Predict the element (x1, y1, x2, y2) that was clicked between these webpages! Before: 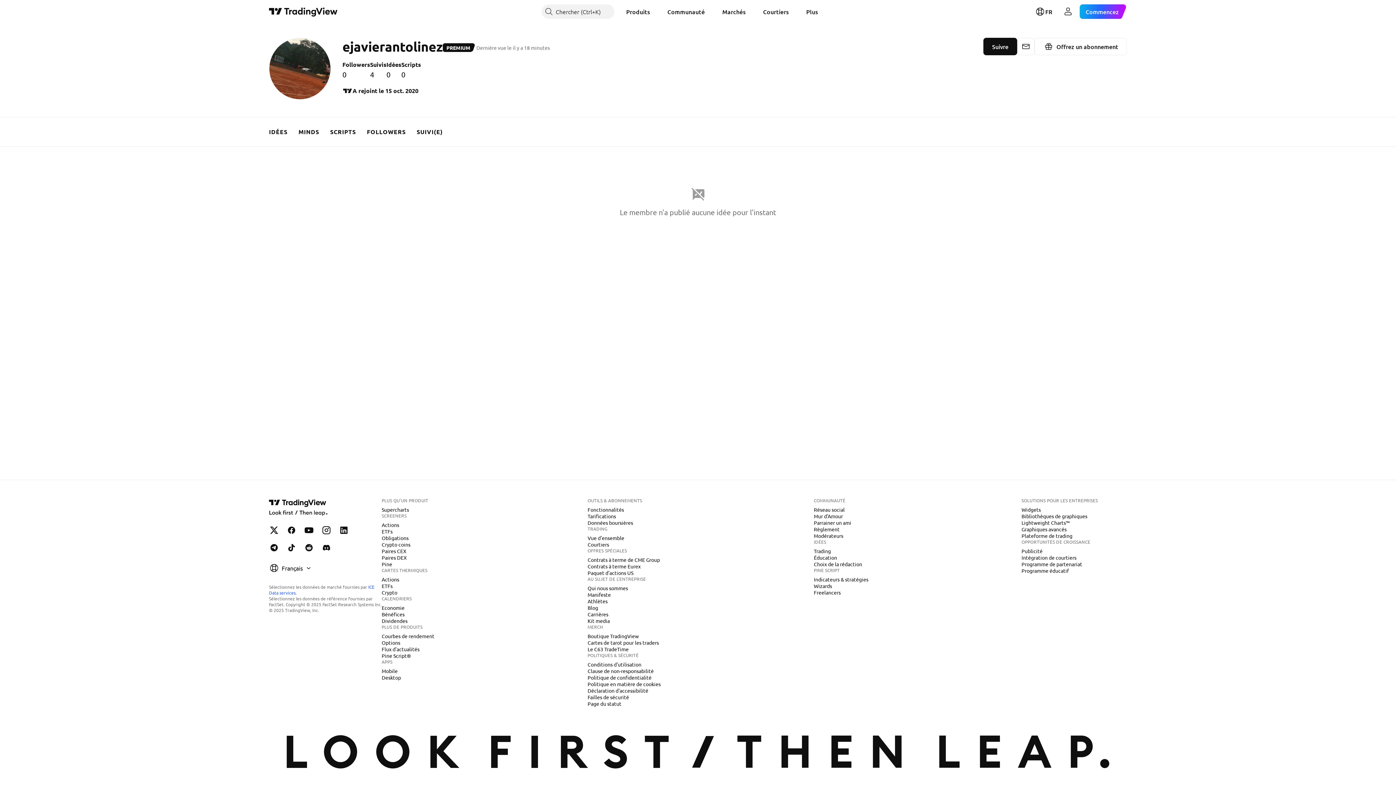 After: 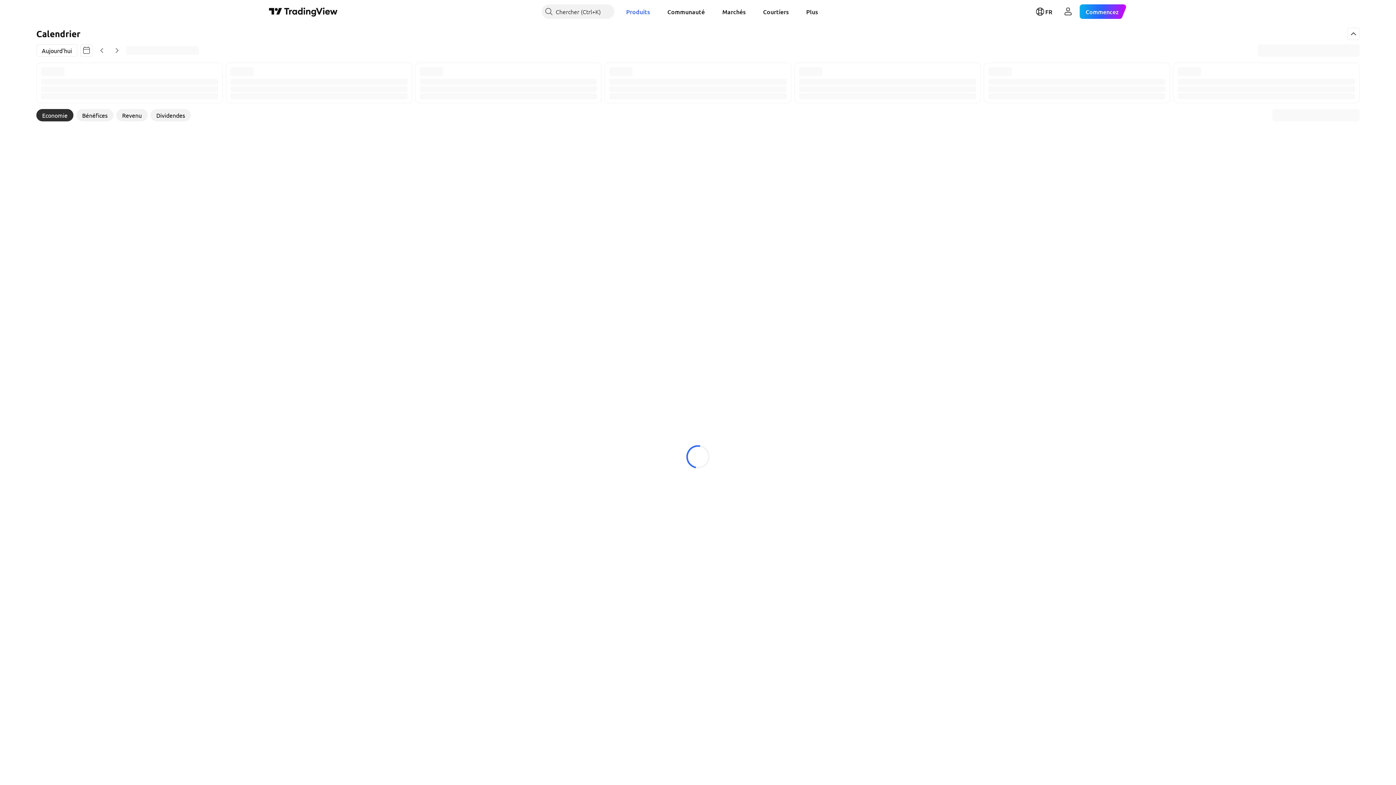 Action: bbox: (378, 604, 407, 611) label: Economie